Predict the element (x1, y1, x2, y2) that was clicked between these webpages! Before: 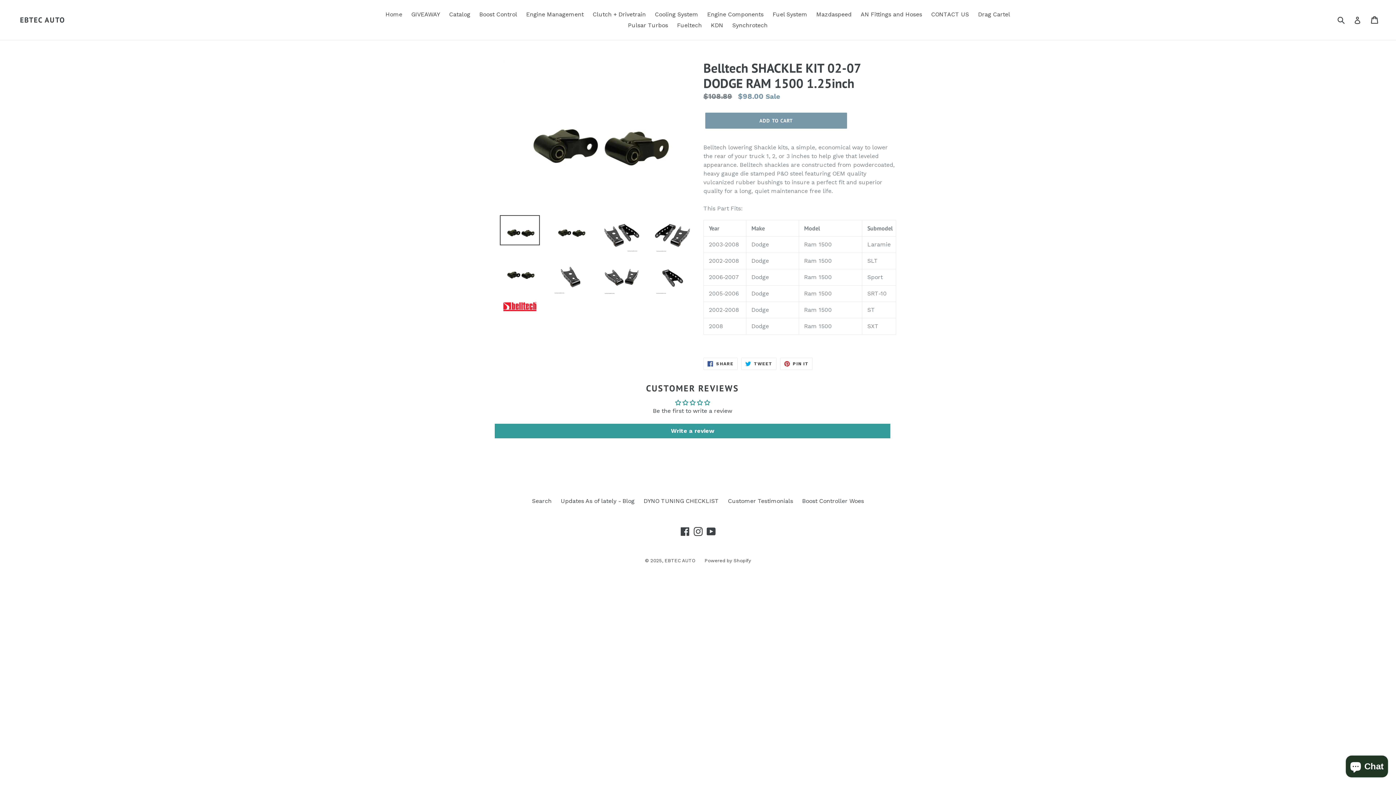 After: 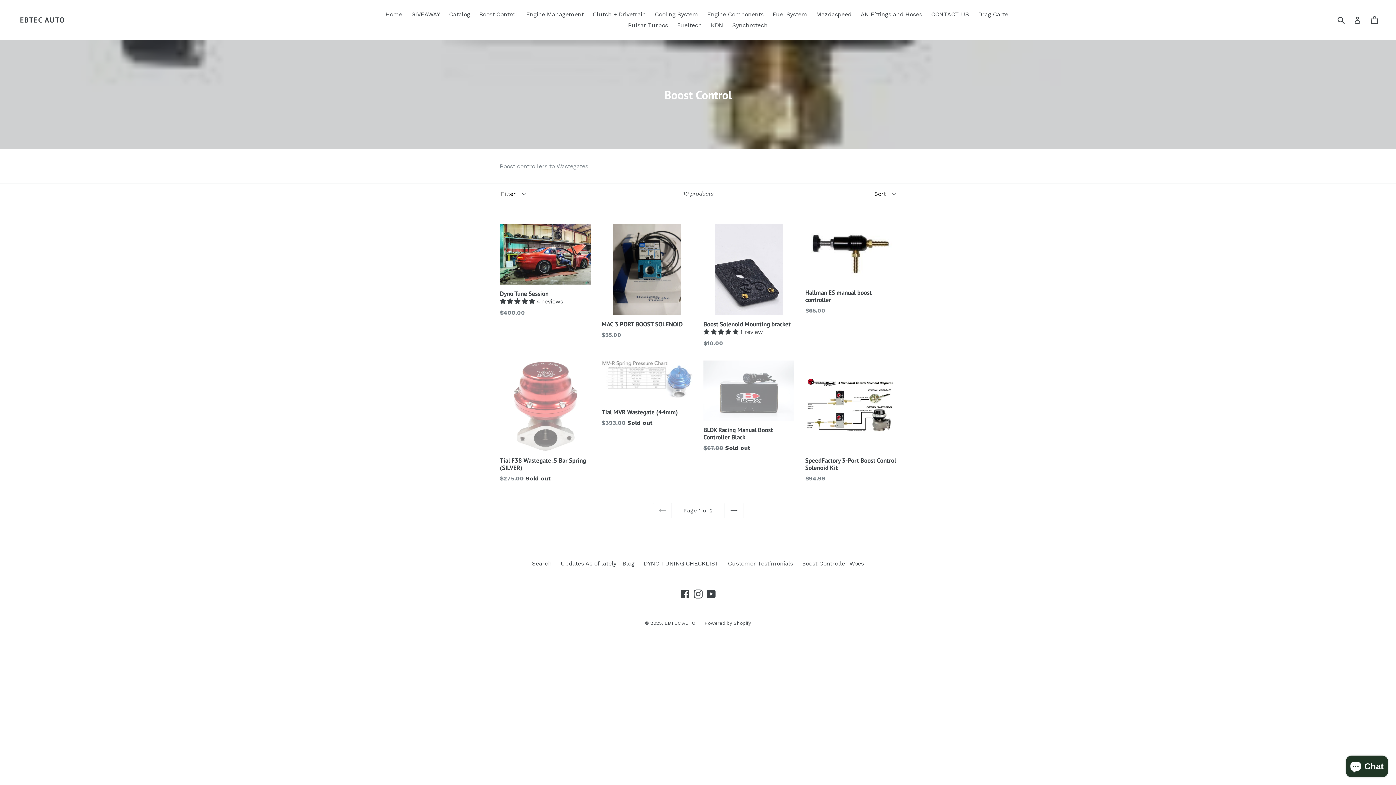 Action: label: Boost Control bbox: (475, 9, 520, 20)